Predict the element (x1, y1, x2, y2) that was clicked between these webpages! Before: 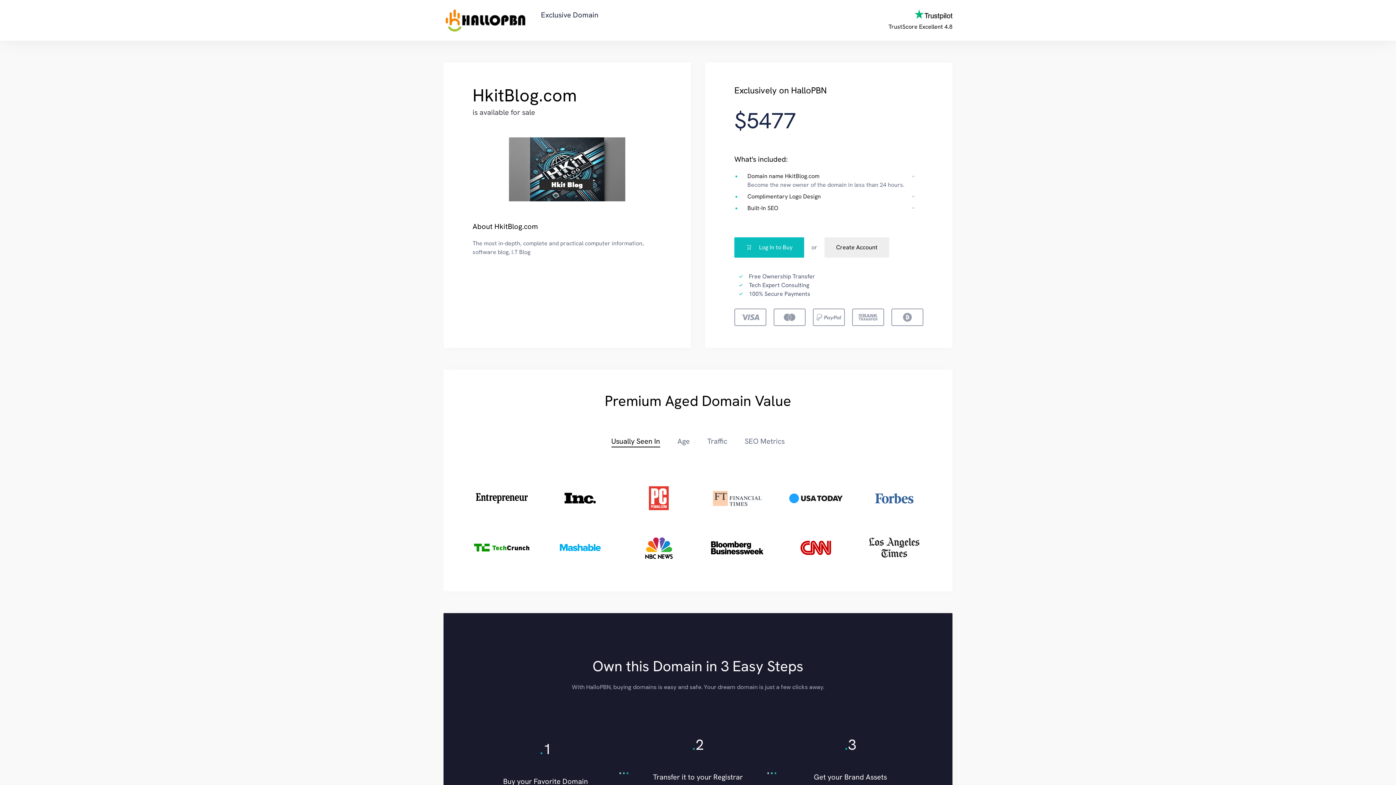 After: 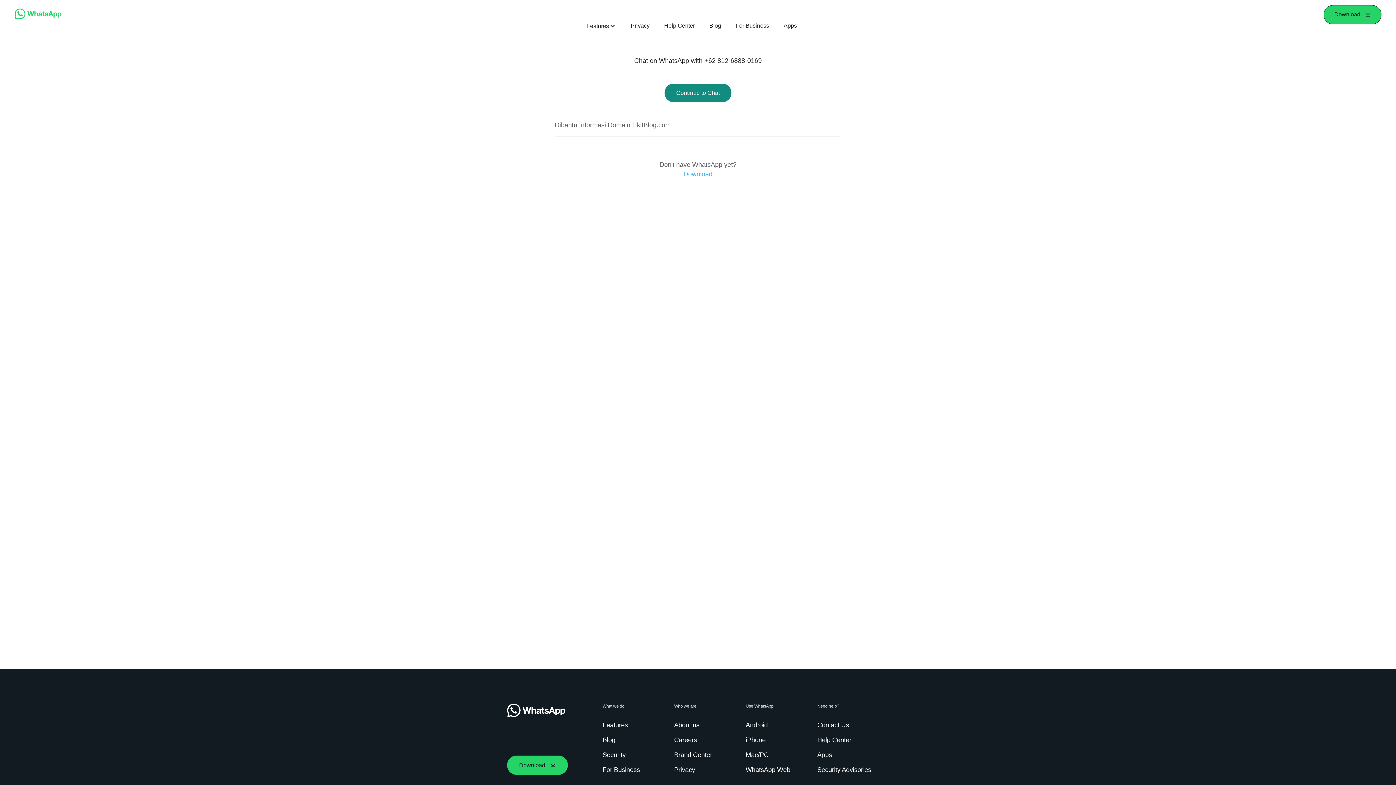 Action: label: Log In to Buy bbox: (734, 237, 804, 257)